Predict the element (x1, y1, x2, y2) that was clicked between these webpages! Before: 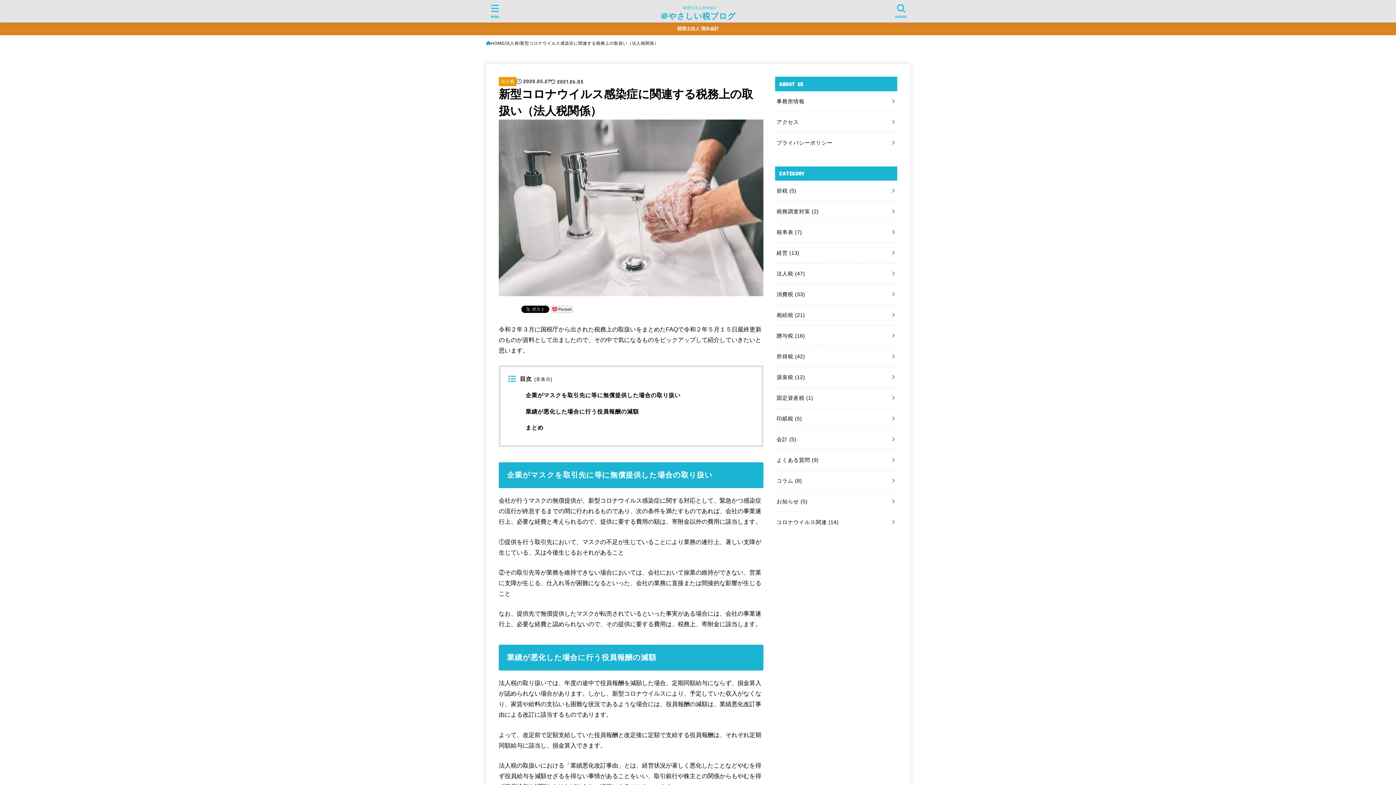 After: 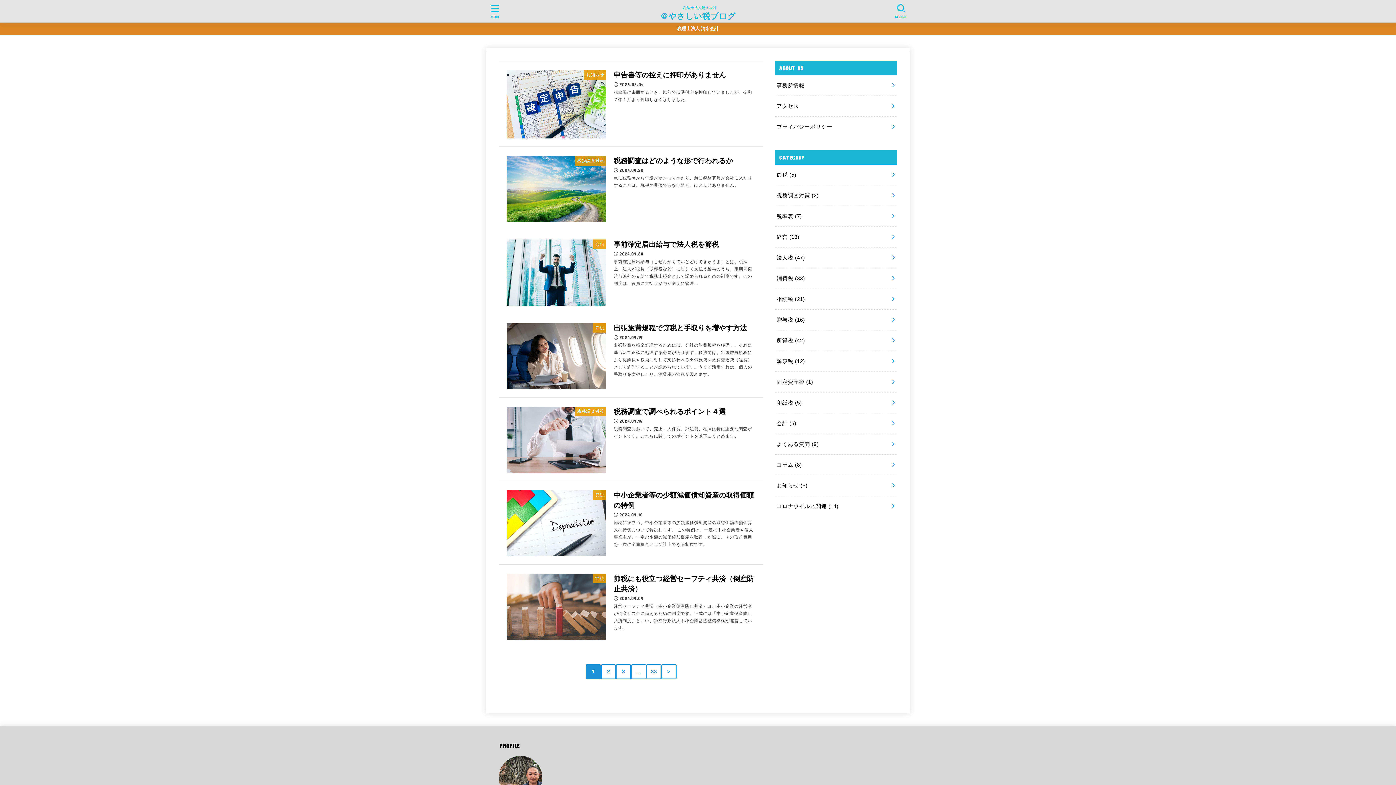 Action: label: HOME bbox: (486, 39, 504, 47)